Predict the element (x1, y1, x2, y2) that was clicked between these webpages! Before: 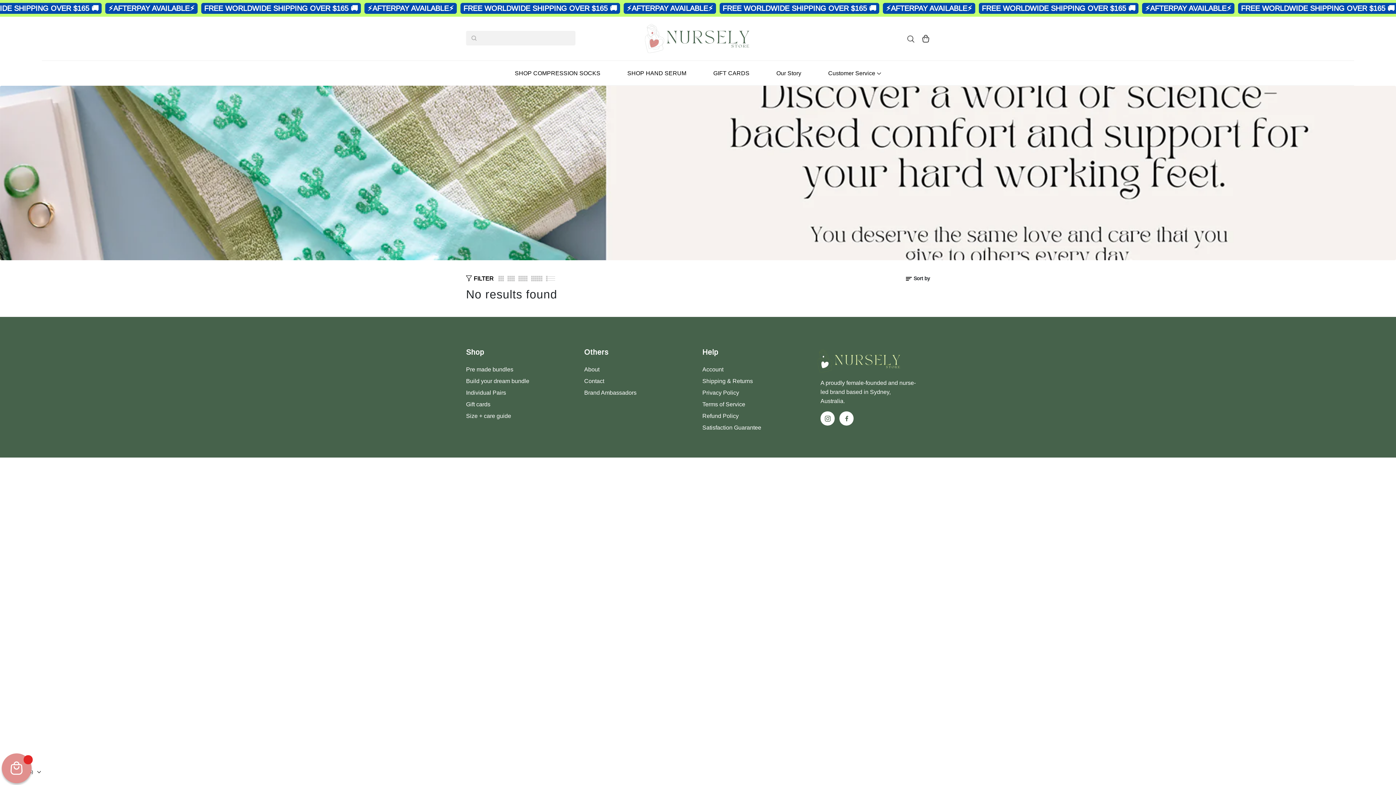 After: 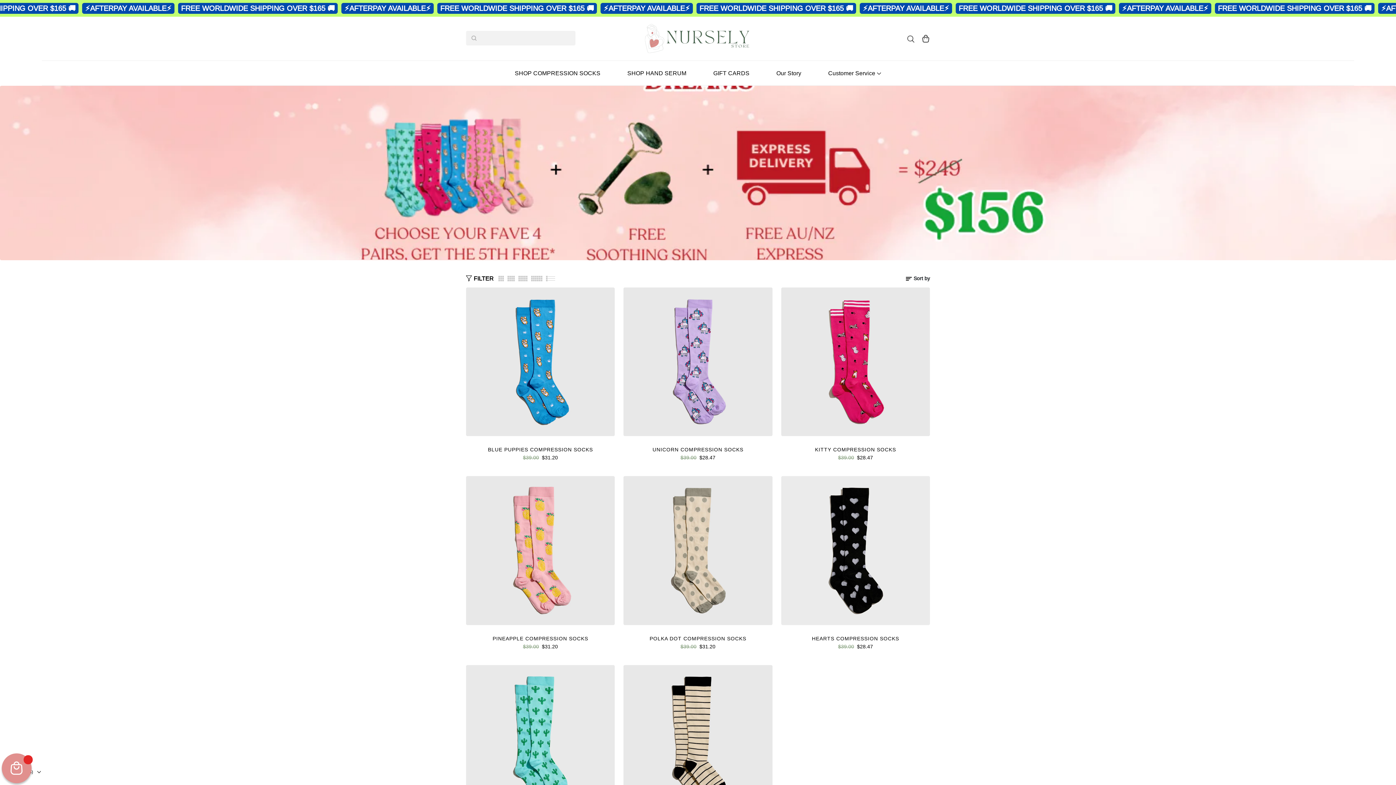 Action: bbox: (466, 375, 575, 386) label: Build your dream bundle